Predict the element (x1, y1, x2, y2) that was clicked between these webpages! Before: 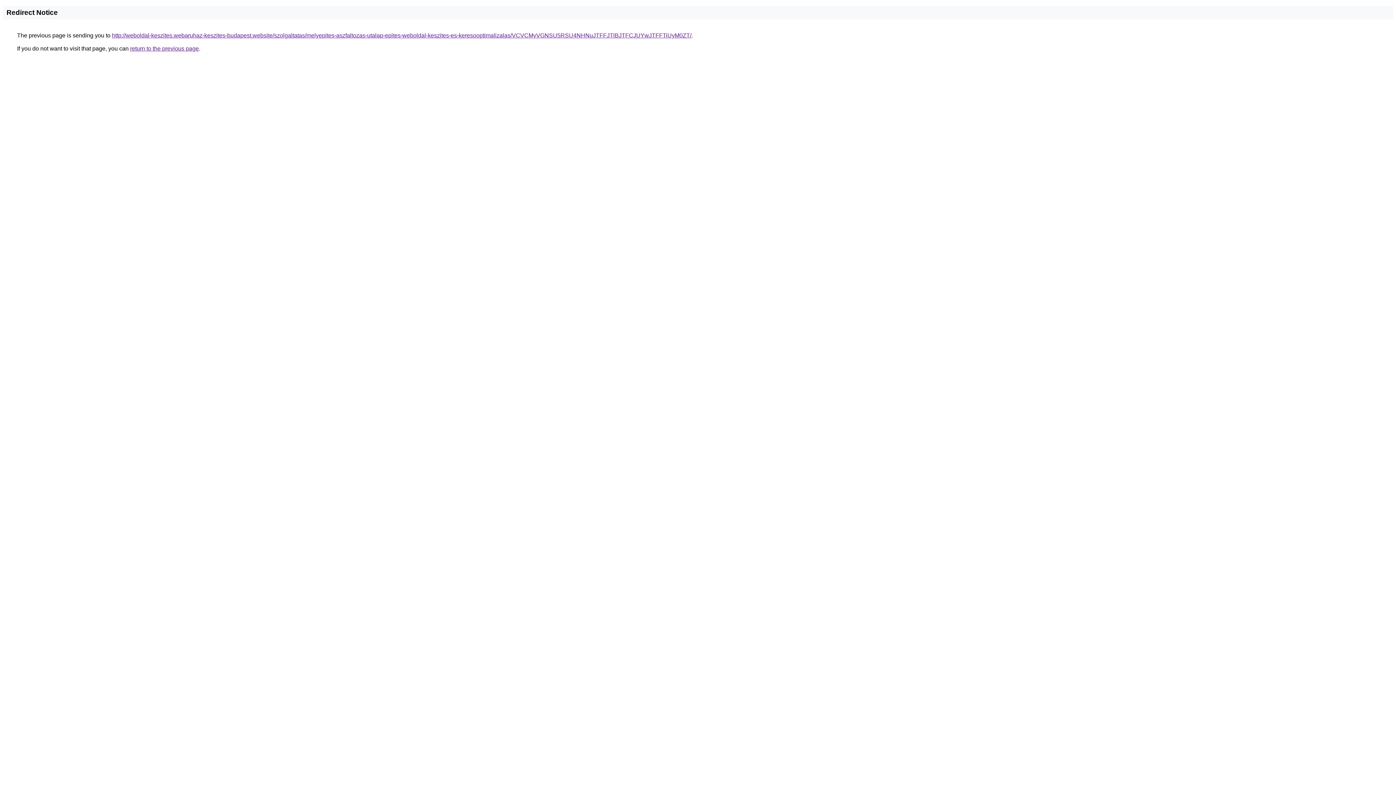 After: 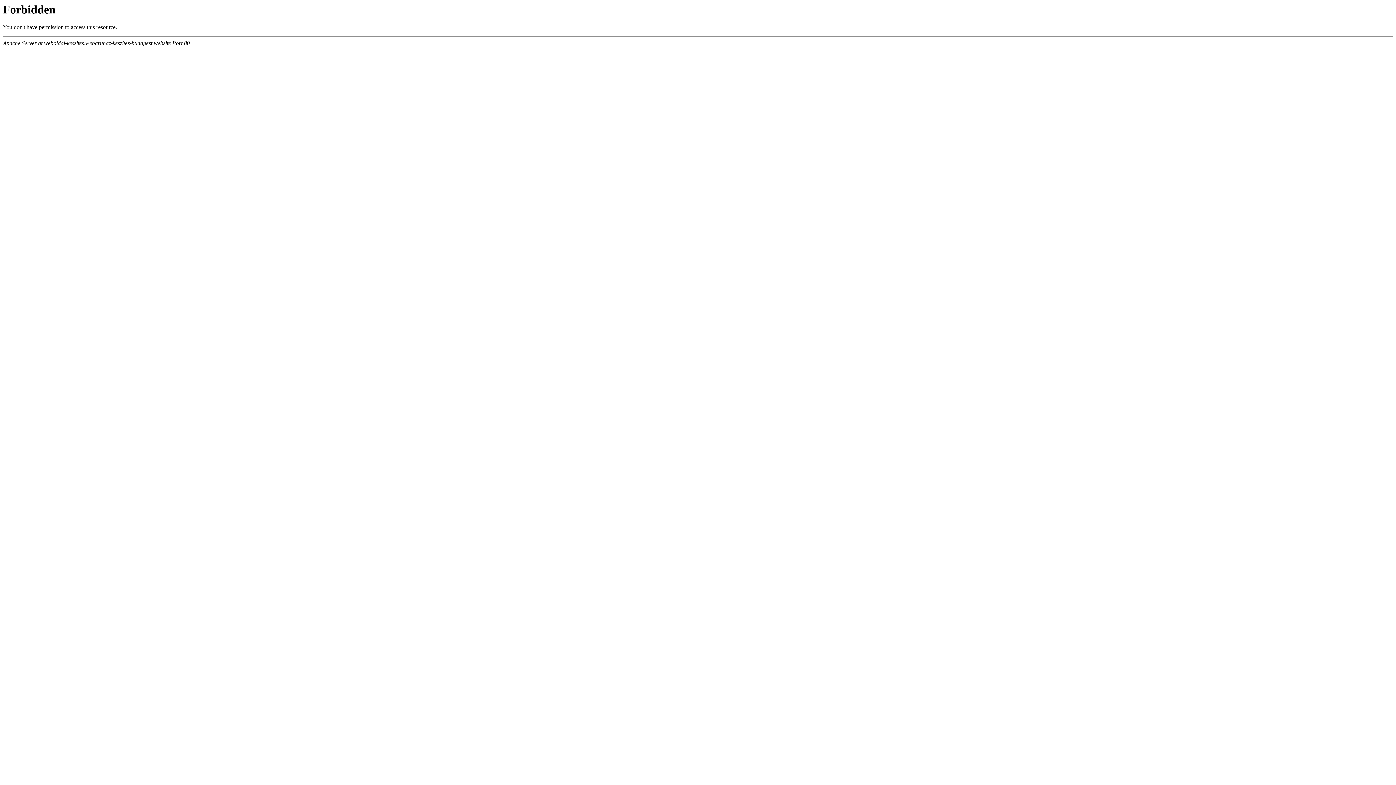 Action: label: http://weboldal-keszites.webaruhaz-keszites-budapest.website/szolgaltatas/melyepites-aszfaltozas-utalap-epites-weboldal-keszites-es-keresooptimalizalas/VCVCMyVGNSU5RSU4NHNuJTFFJTlBJTFCJUYwJTFFTiUyM0ZT/ bbox: (112, 32, 691, 38)